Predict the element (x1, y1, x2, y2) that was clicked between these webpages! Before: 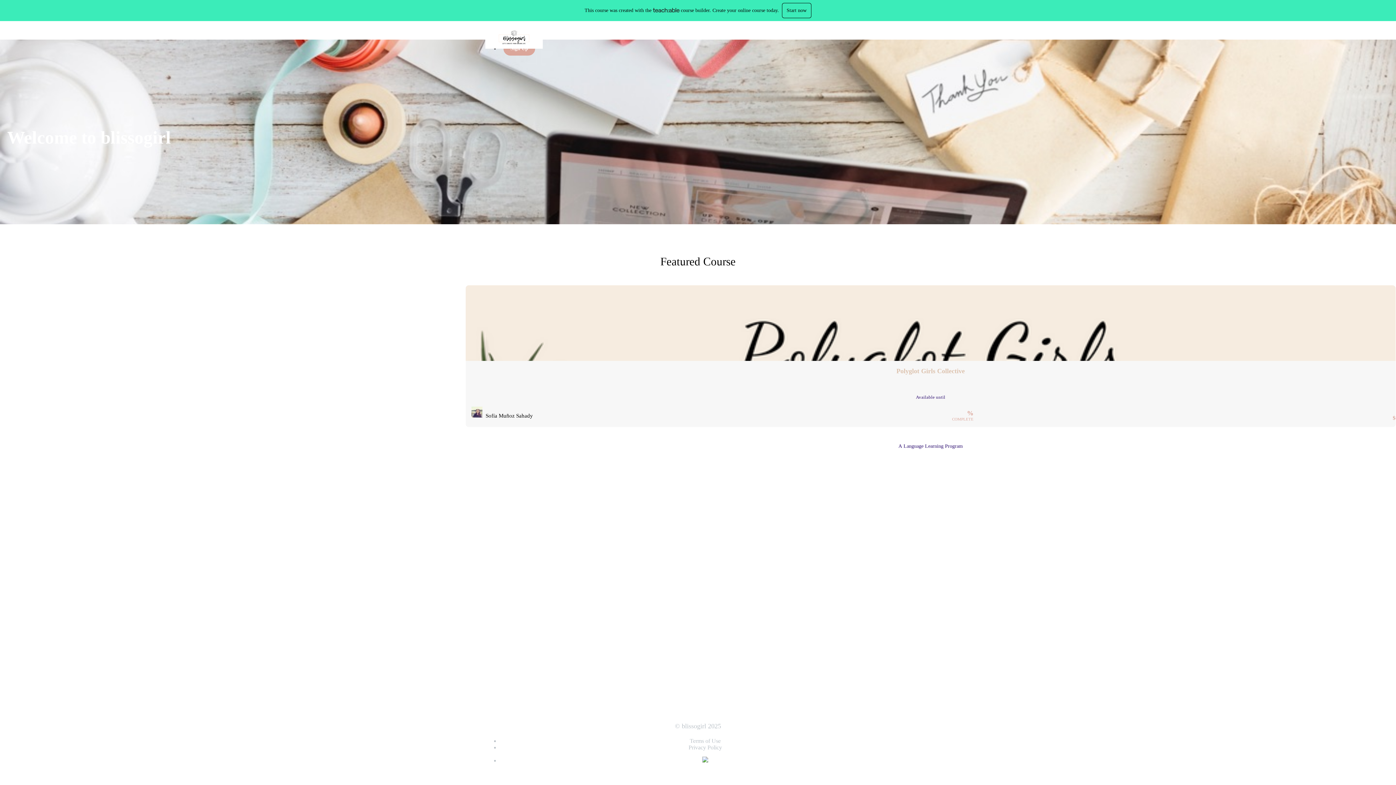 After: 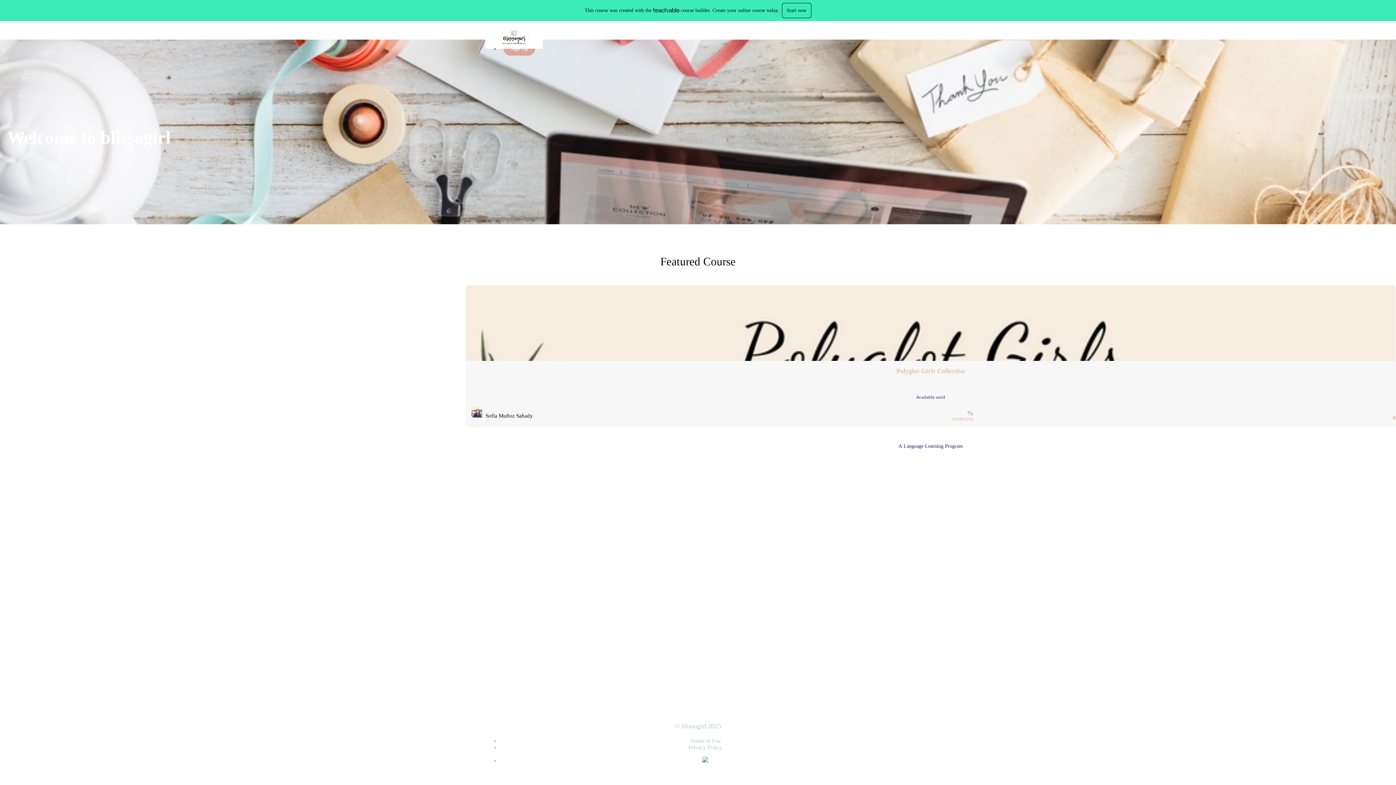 Action: bbox: (653, 7, 679, 12)